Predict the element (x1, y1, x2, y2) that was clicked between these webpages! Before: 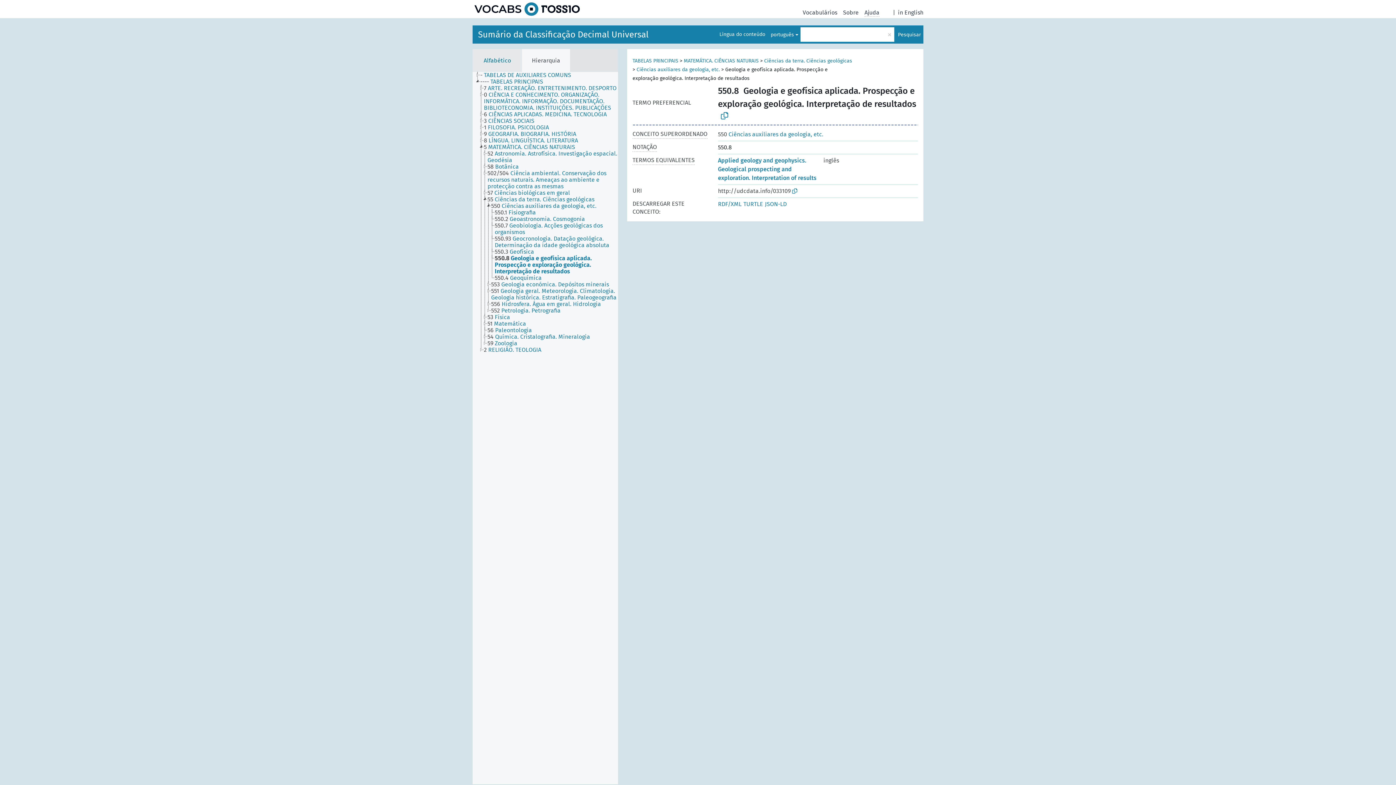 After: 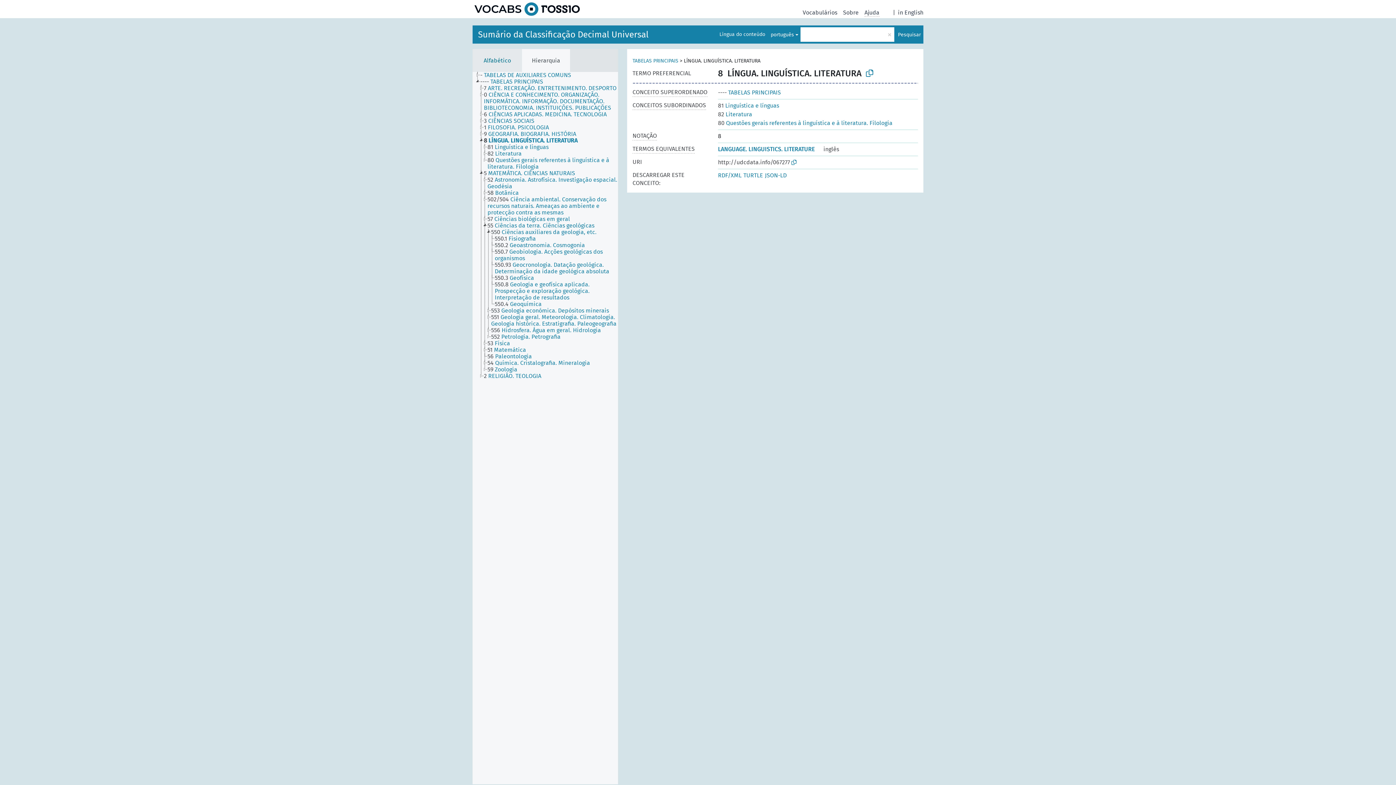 Action: bbox: (483, 137, 584, 144) label: 8 LÍNGUA. LINGUÍSTICA. LITERATURA